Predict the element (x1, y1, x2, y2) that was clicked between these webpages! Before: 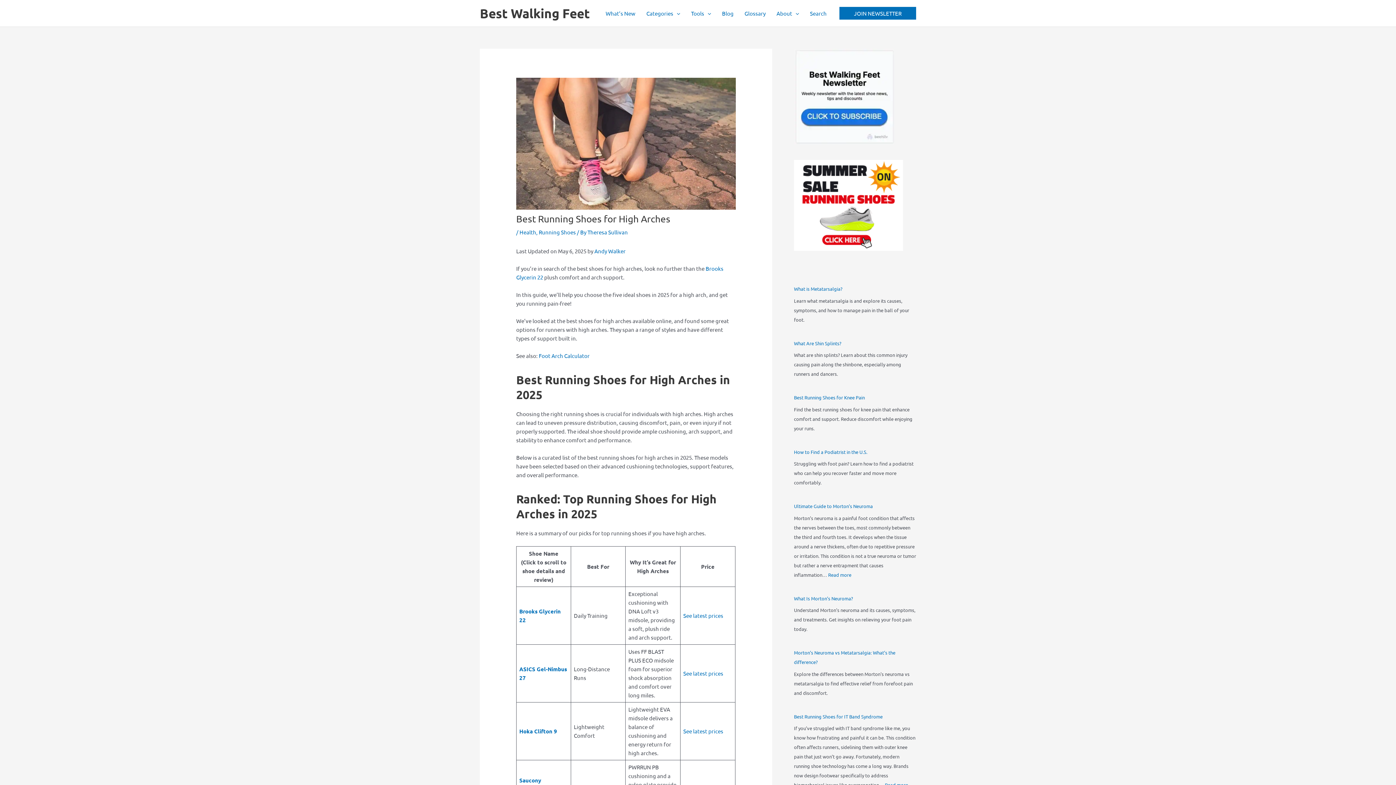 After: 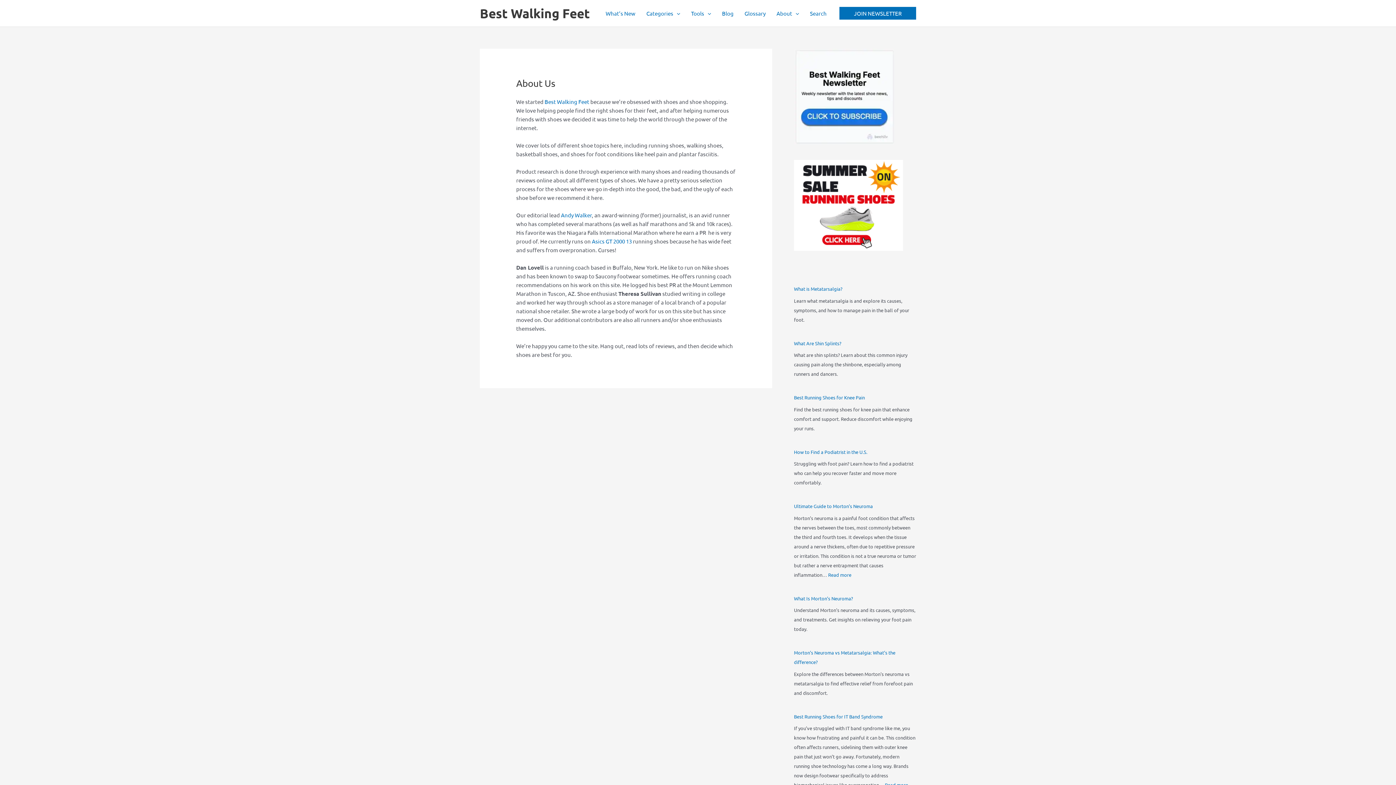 Action: bbox: (771, 0, 804, 26) label: About